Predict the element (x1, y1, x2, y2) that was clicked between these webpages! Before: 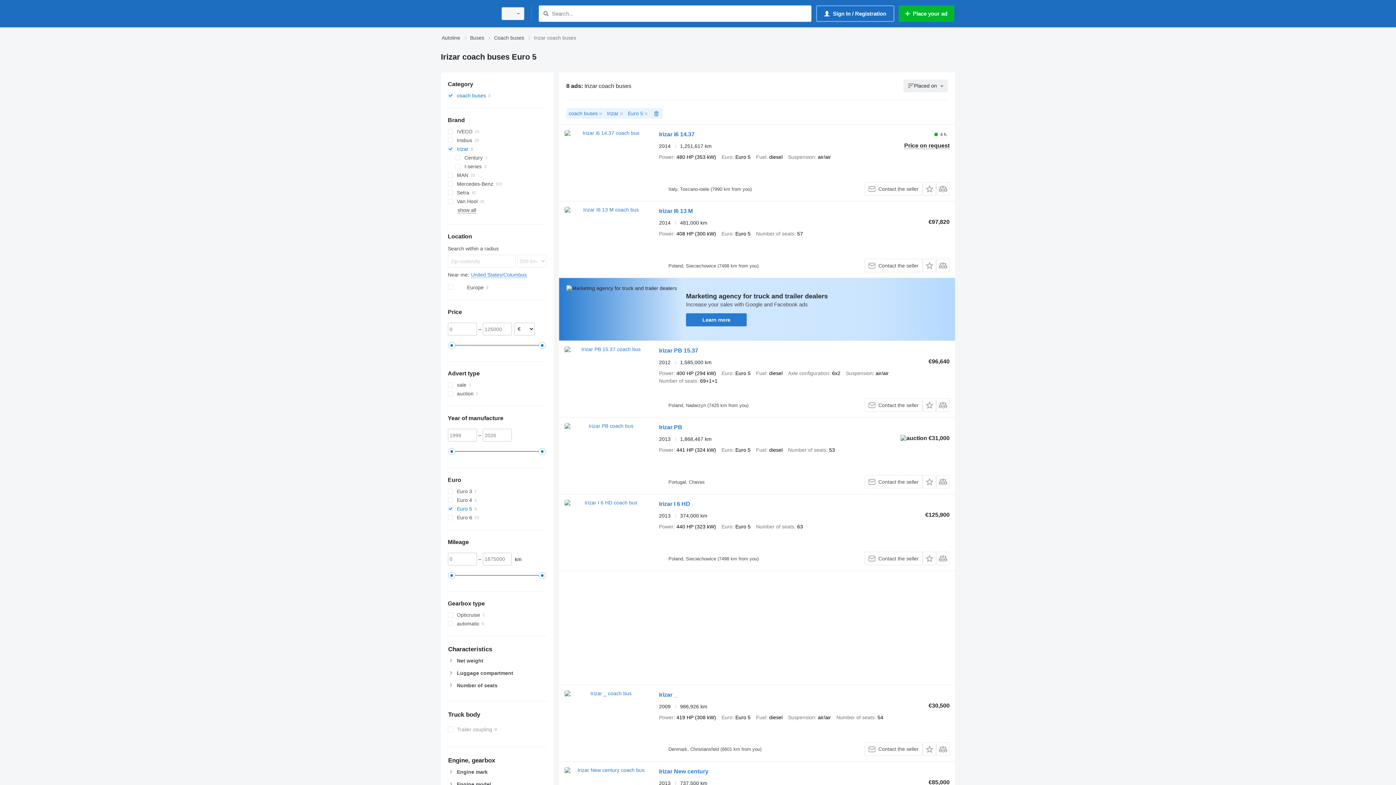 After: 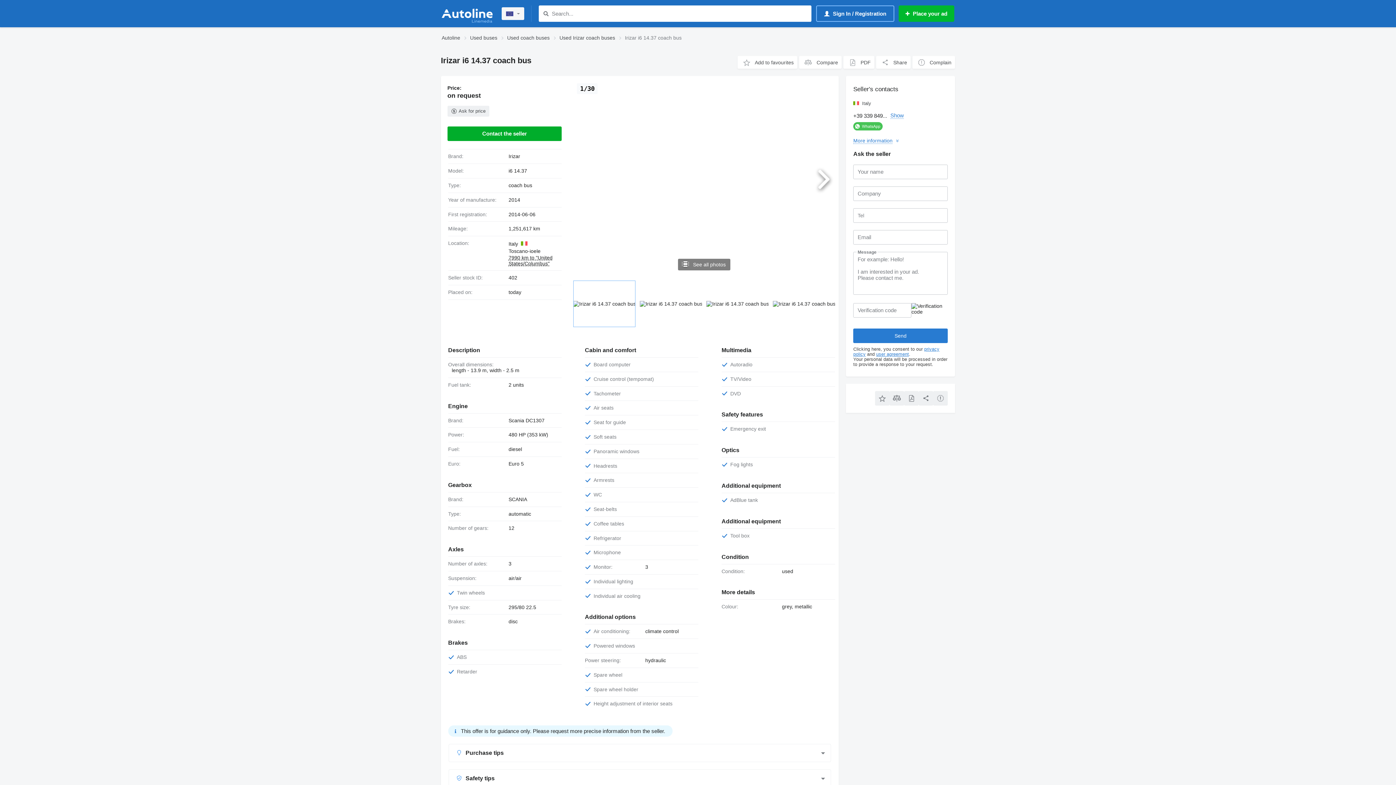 Action: bbox: (564, 130, 651, 195)